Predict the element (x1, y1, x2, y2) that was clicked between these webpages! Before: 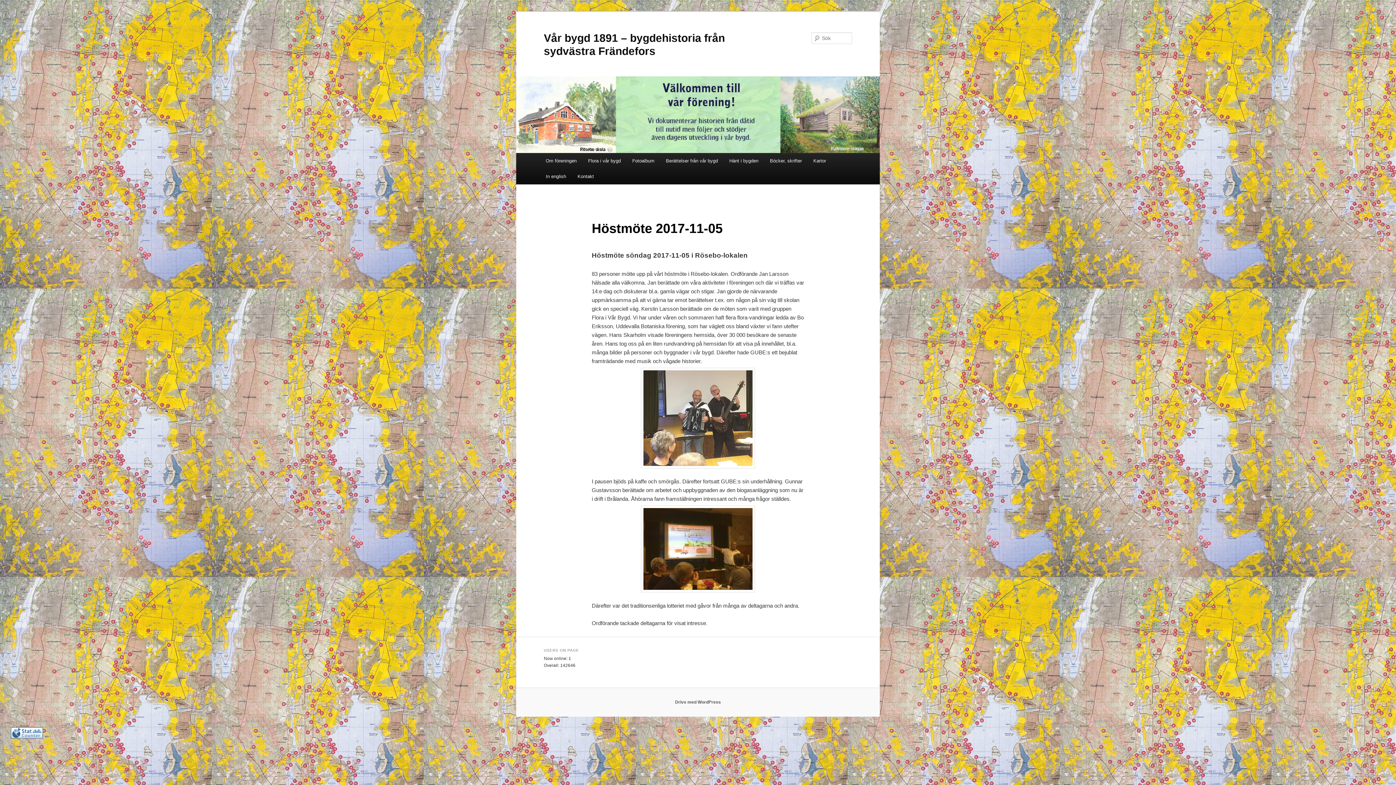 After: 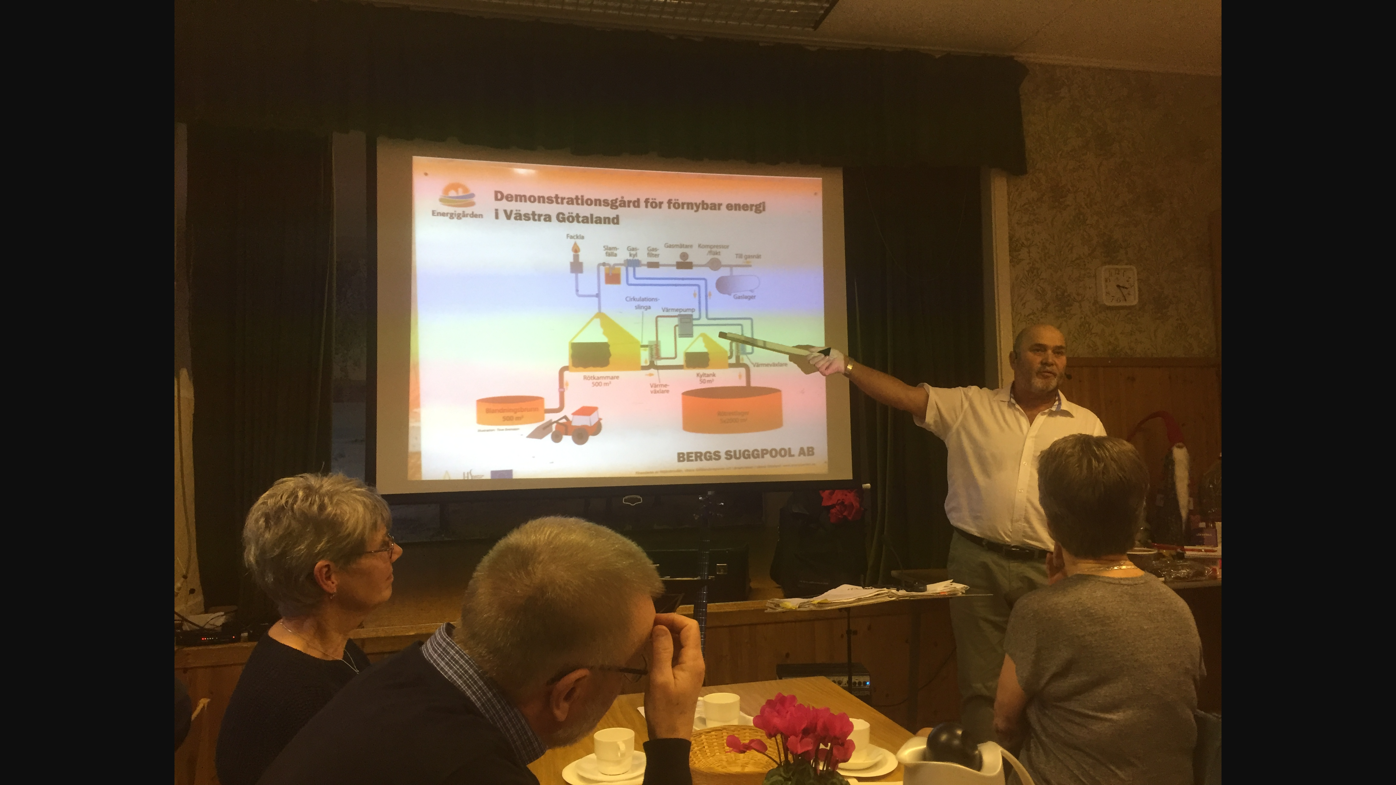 Action: bbox: (591, 505, 804, 592)